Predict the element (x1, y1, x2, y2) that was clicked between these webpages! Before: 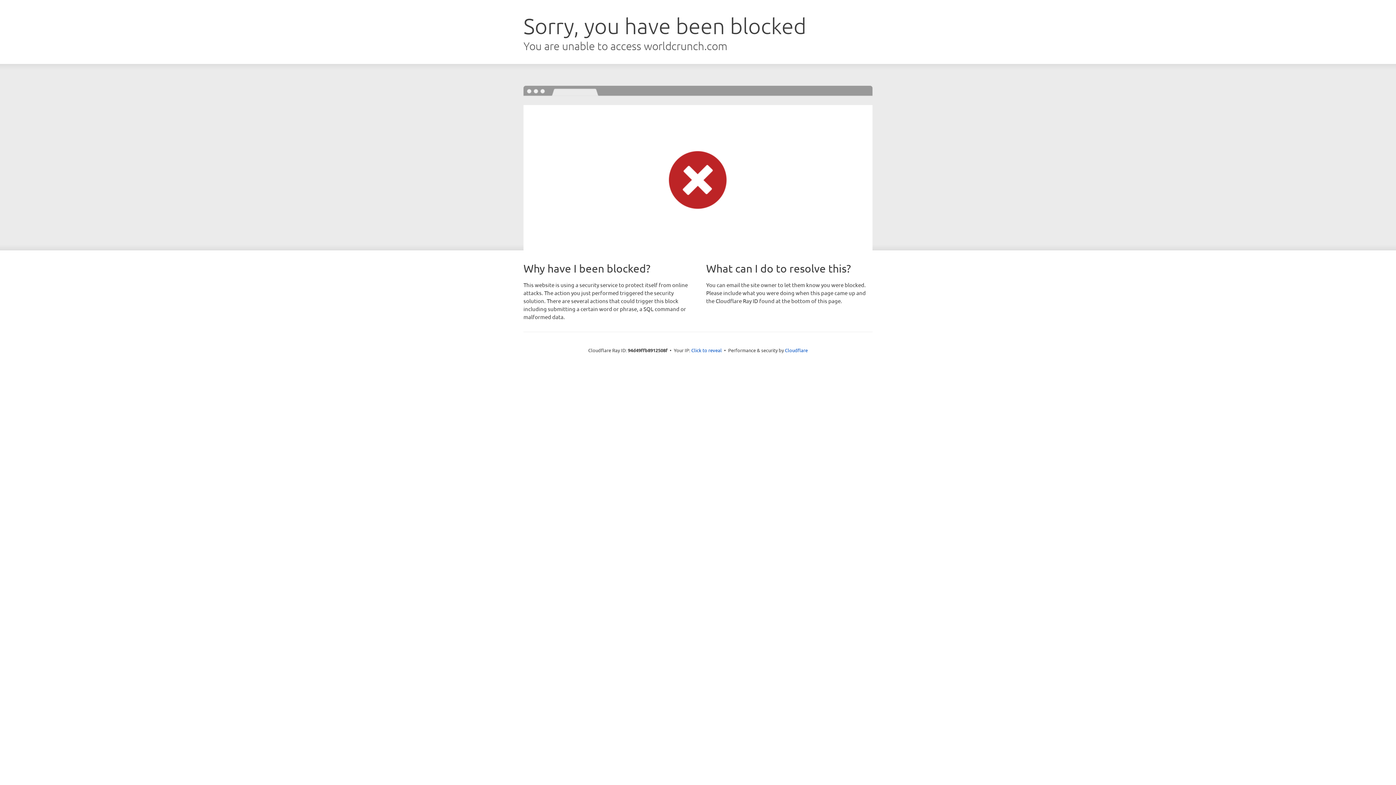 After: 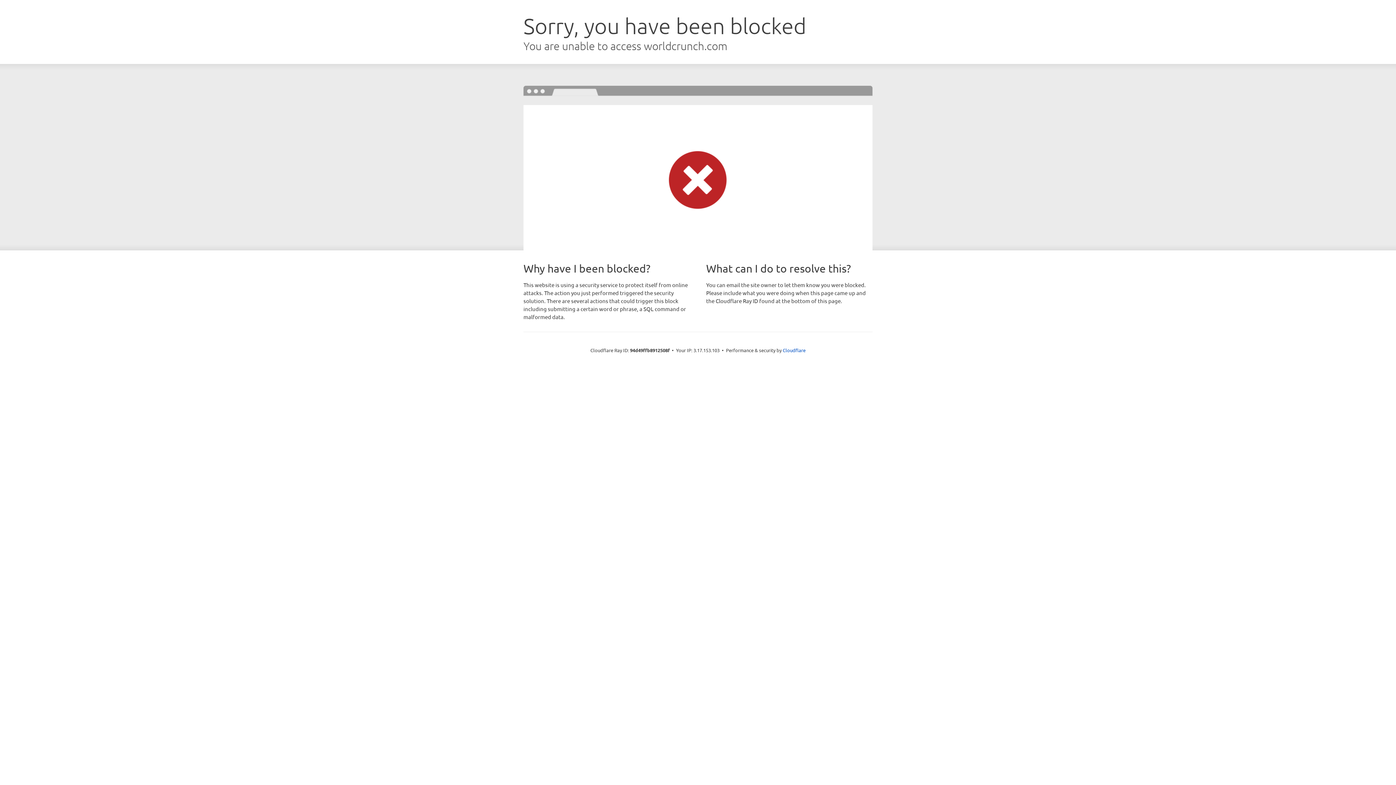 Action: bbox: (691, 346, 722, 353) label: Click to reveal